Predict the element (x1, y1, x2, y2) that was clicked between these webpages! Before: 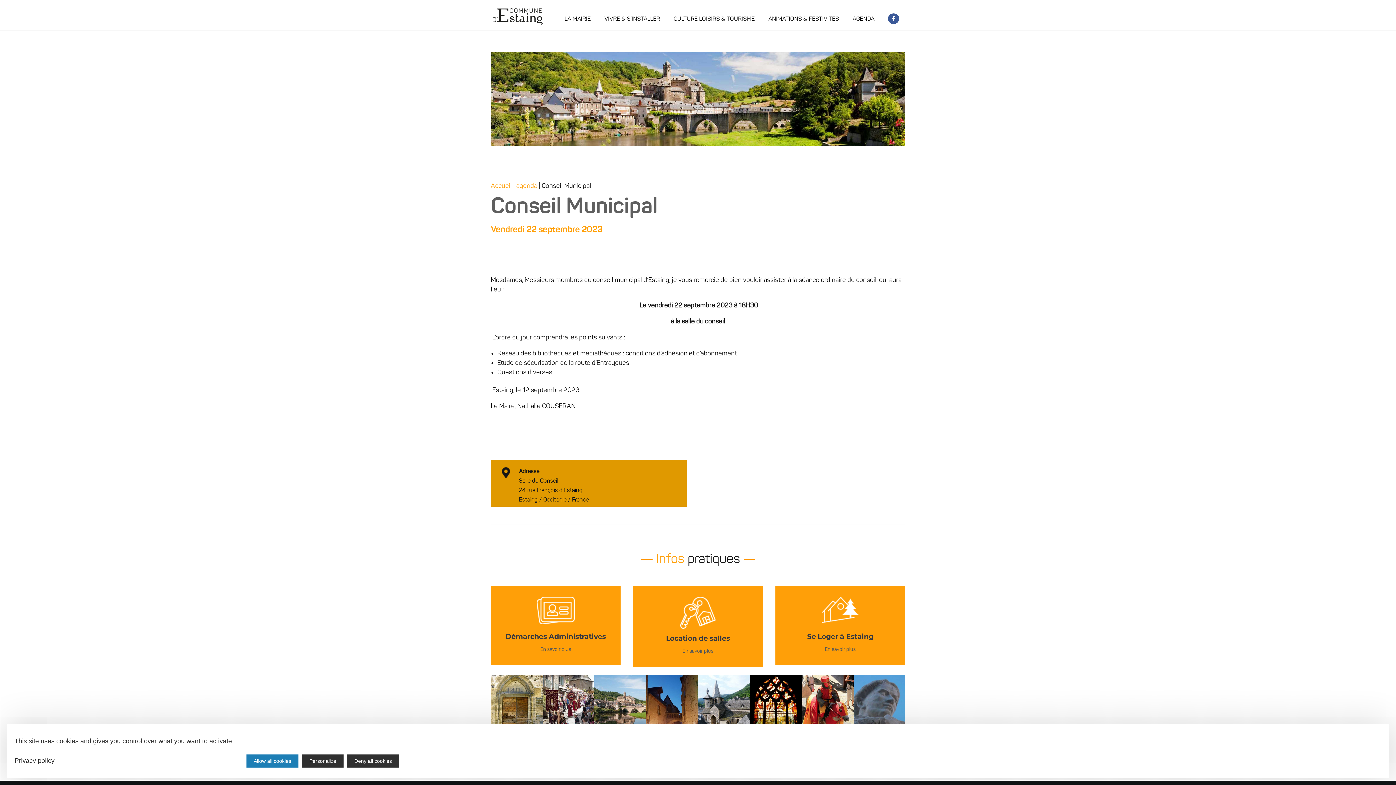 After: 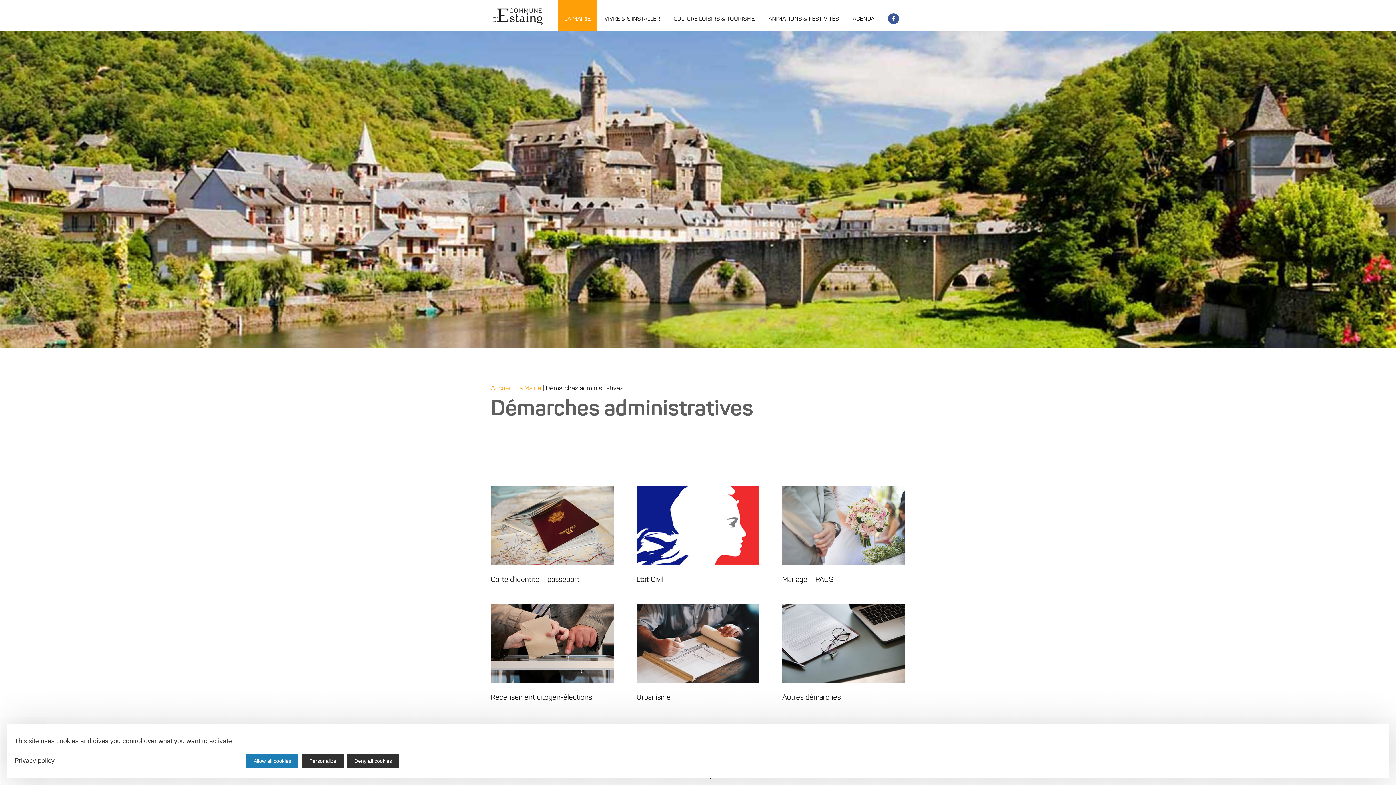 Action: bbox: (536, 597, 574, 624)